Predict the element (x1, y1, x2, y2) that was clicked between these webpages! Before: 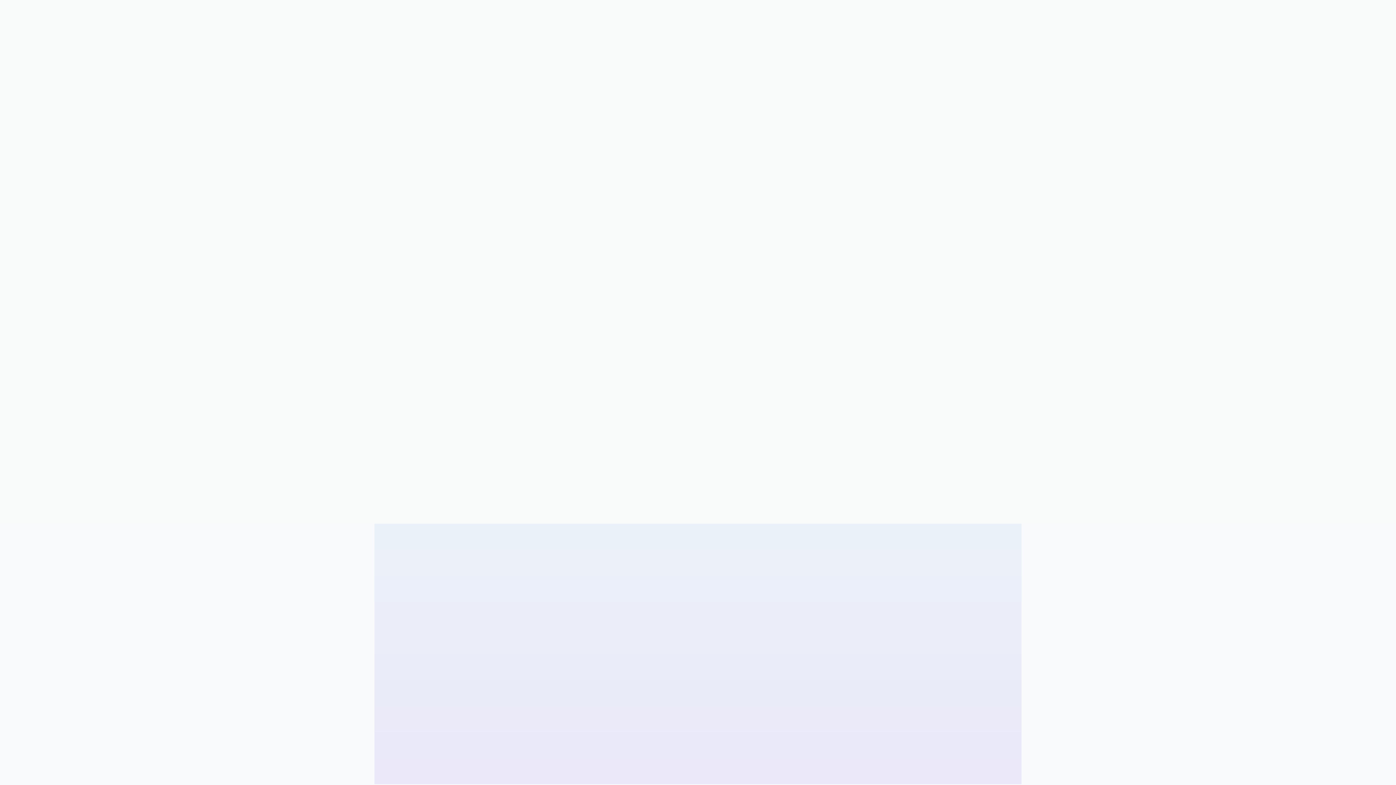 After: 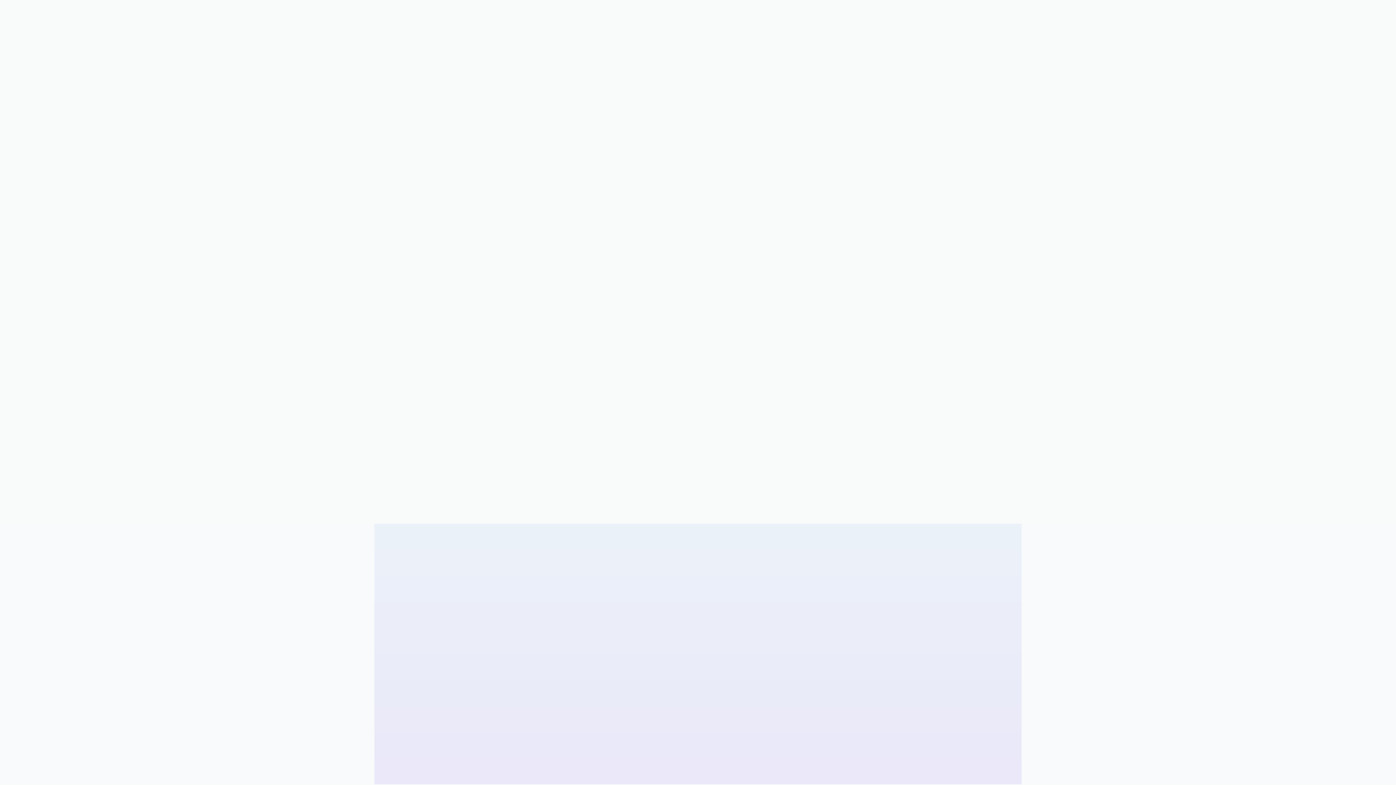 Action: bbox: (698, 162, 766, 179) label: Sign Up for Demo